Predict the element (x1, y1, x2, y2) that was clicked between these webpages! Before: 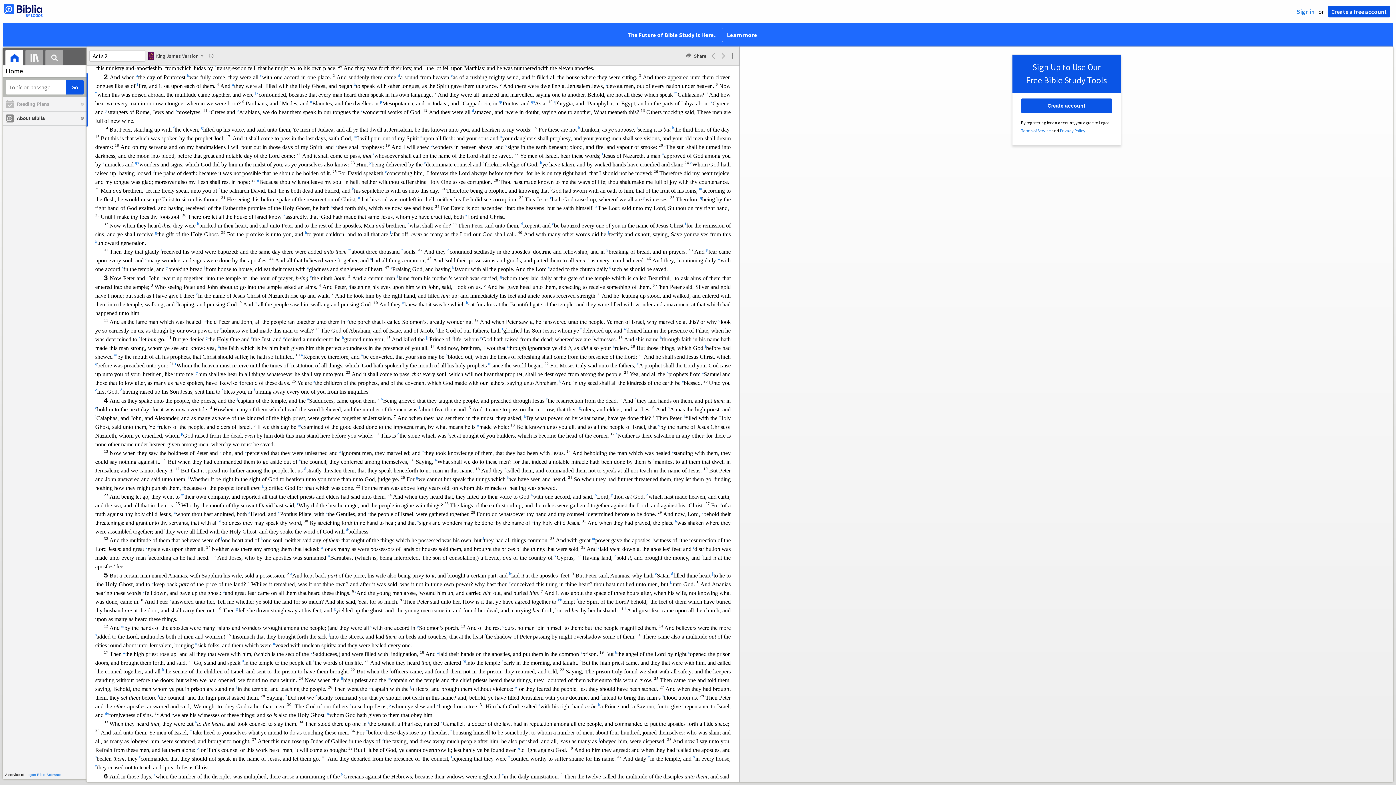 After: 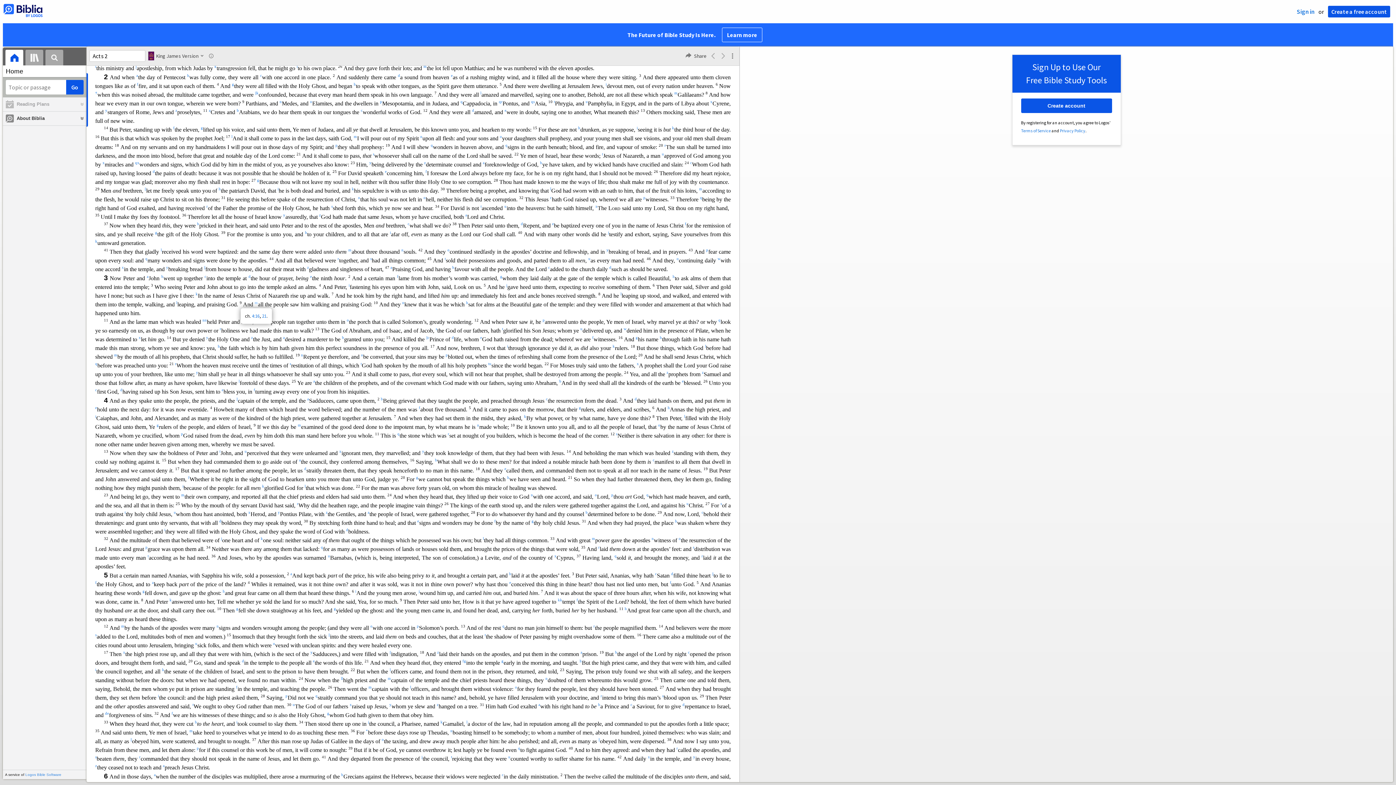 Action: label: m bbox: (254, 301, 258, 307)